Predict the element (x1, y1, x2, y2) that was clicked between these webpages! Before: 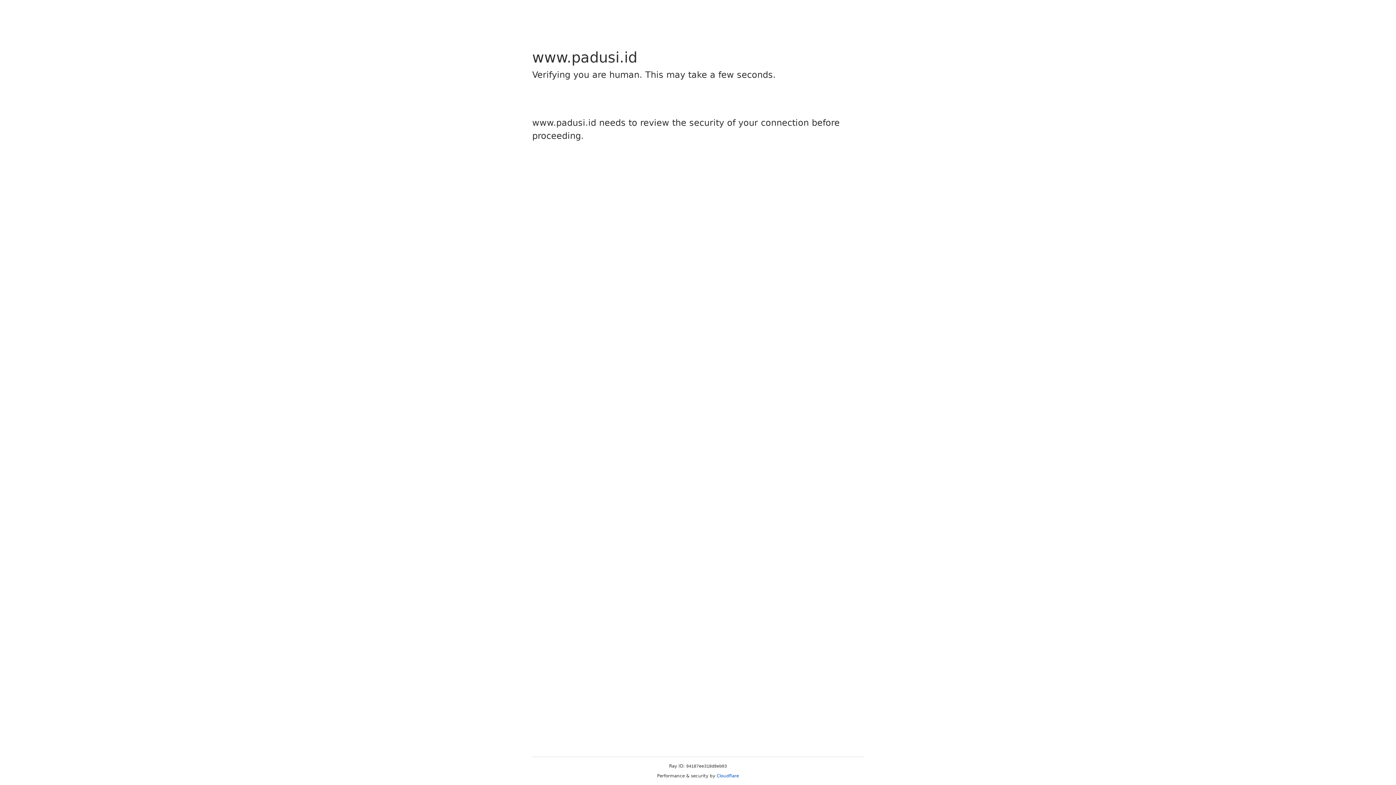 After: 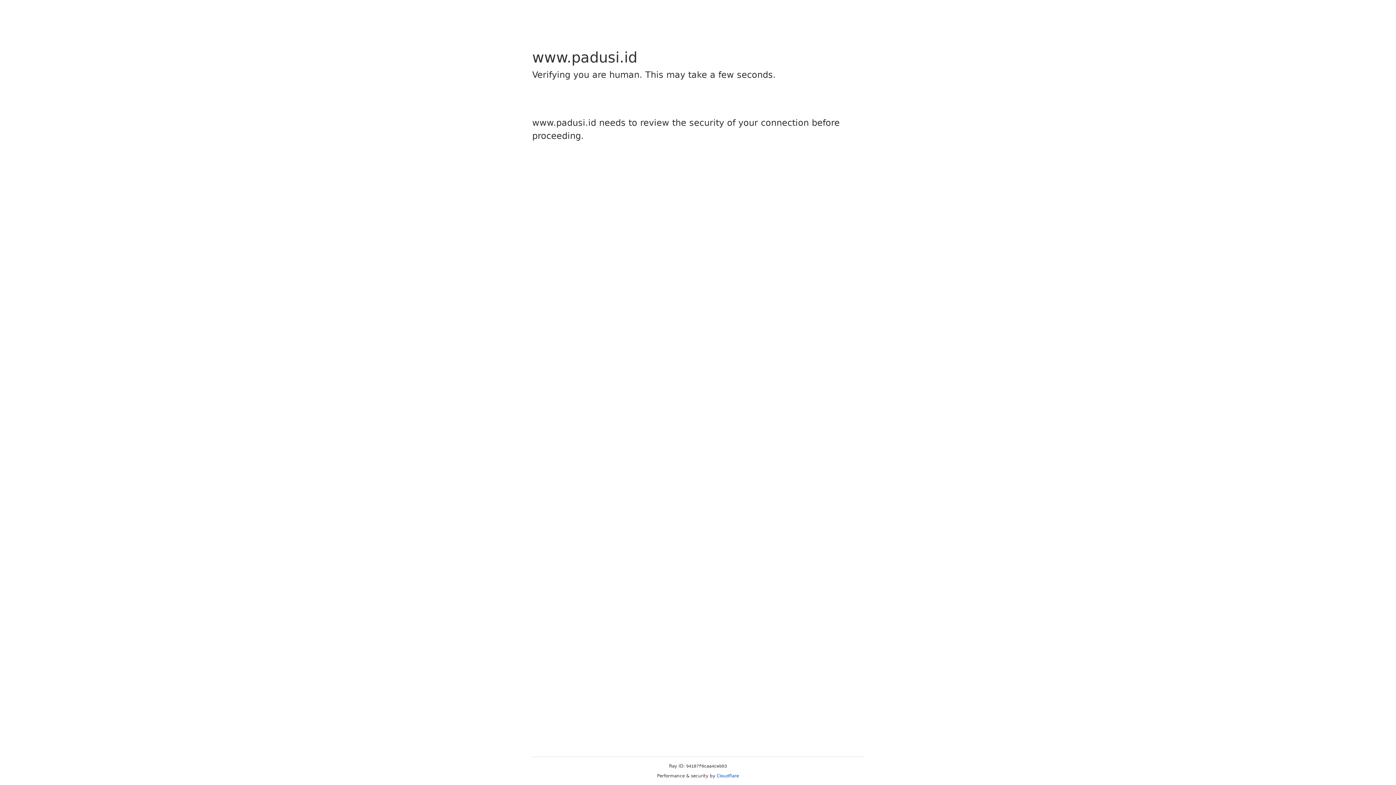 Action: label: Cloudflare bbox: (716, 773, 739, 778)